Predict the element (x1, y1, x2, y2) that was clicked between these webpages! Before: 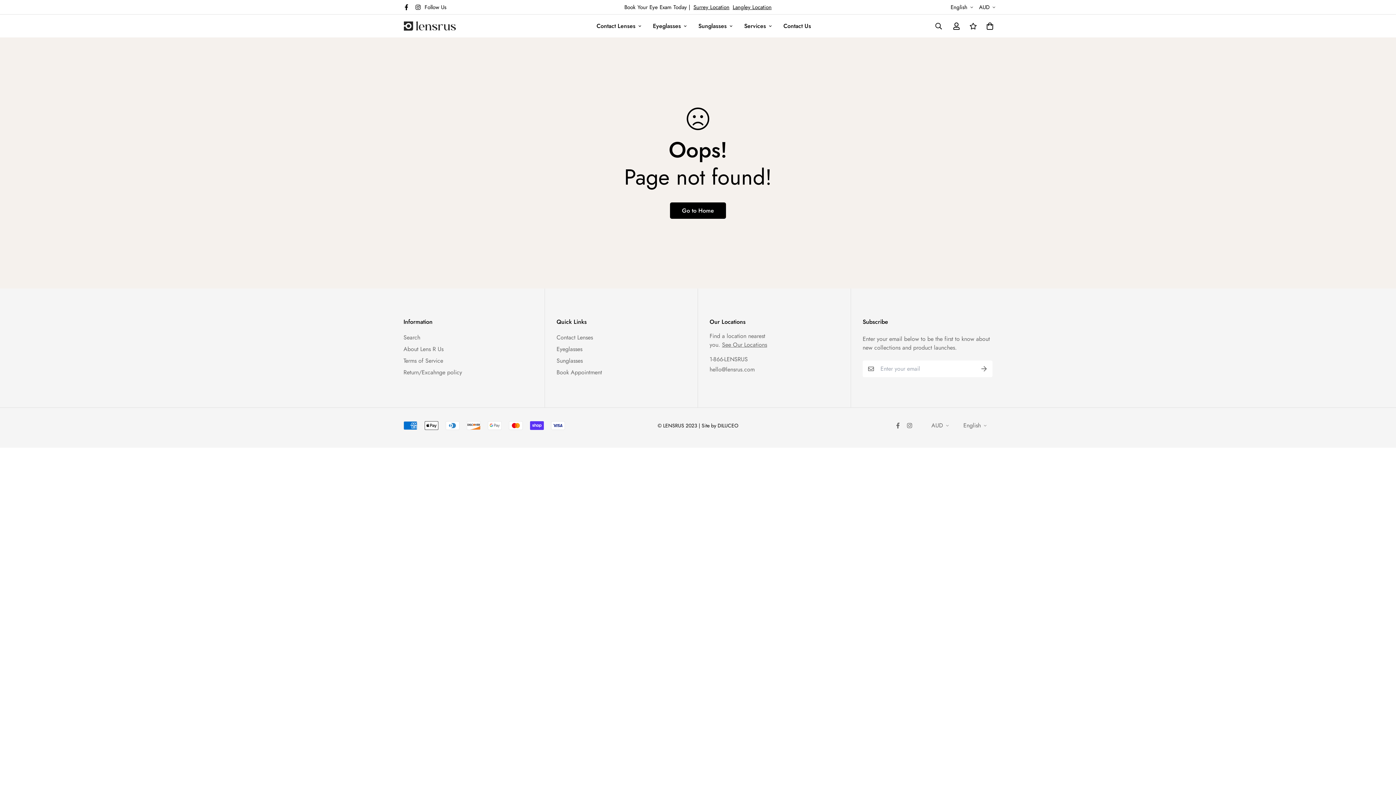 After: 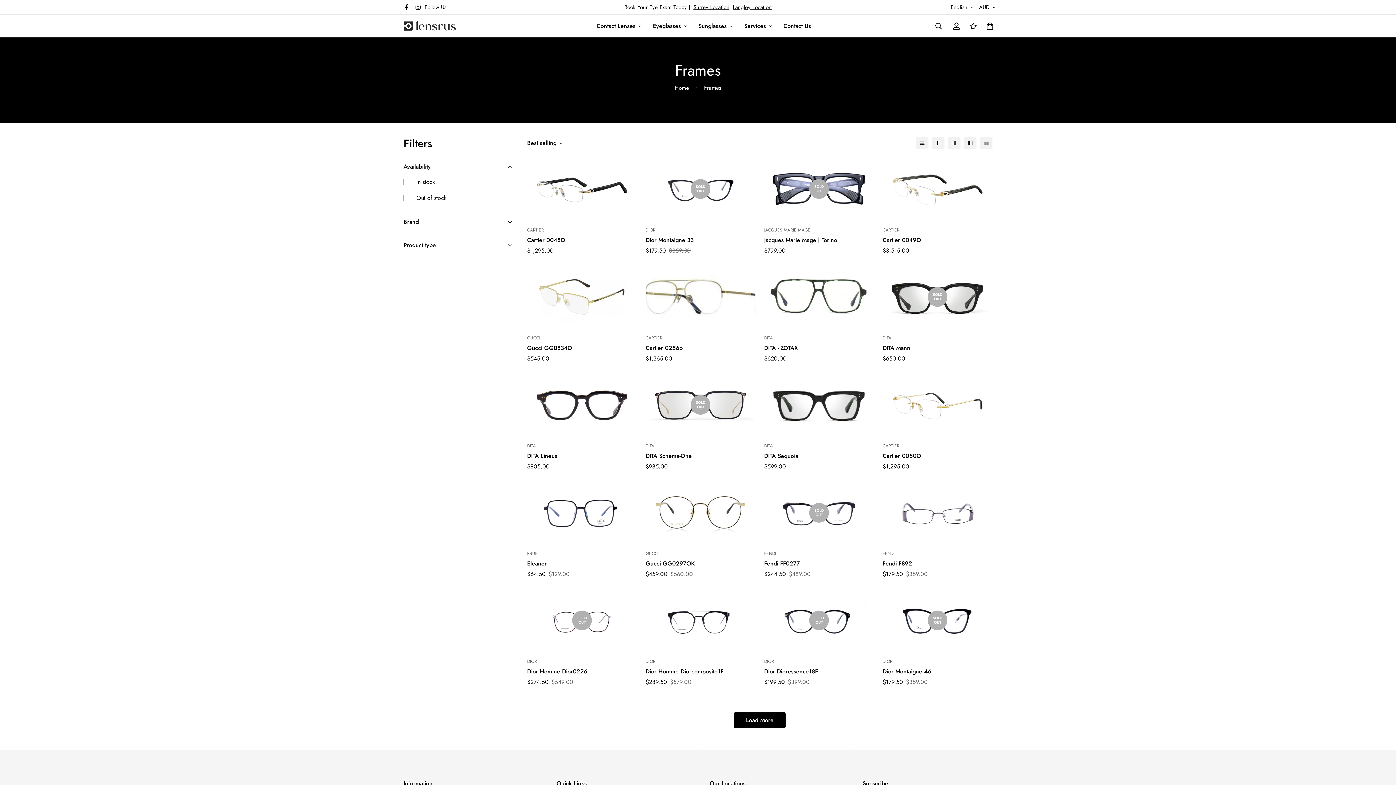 Action: label: Eyeglasses bbox: (647, 14, 692, 37)